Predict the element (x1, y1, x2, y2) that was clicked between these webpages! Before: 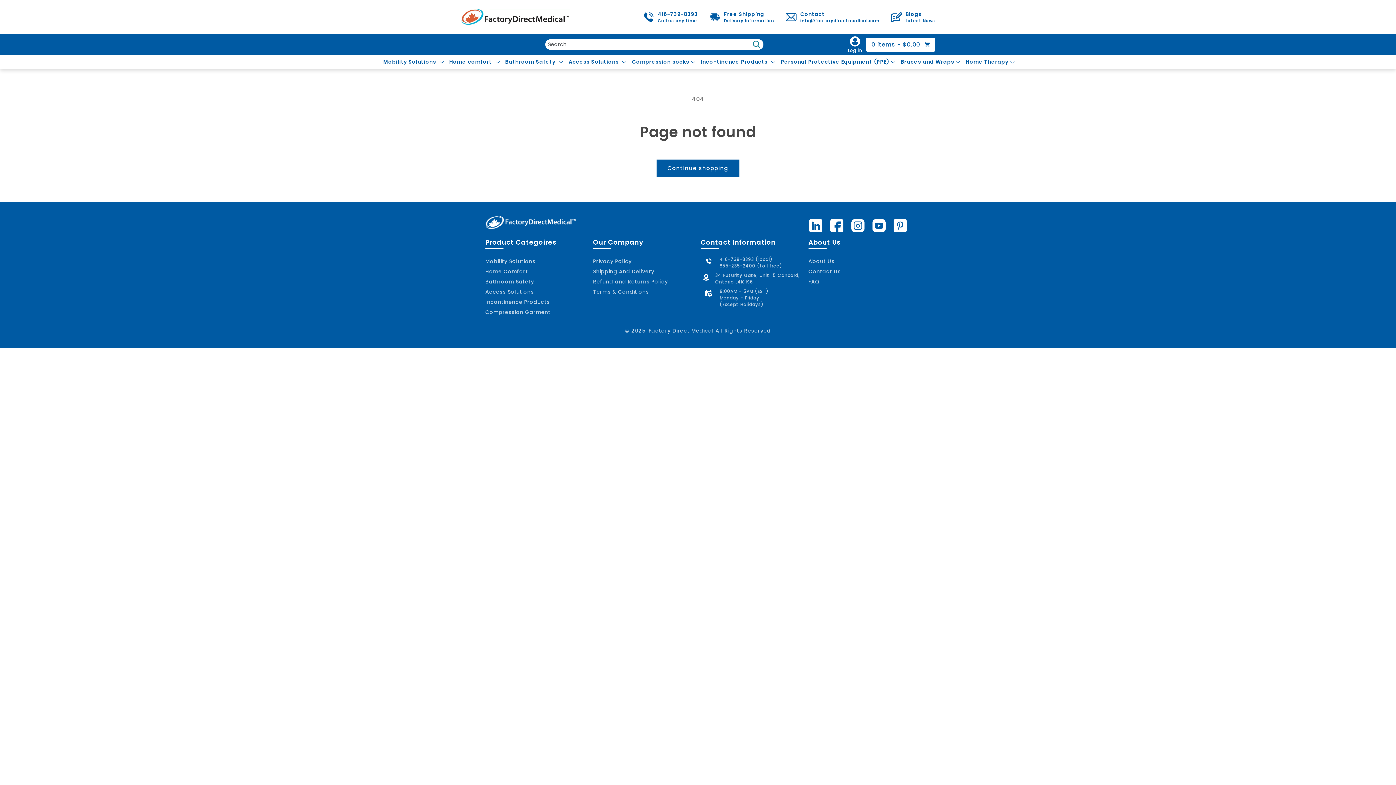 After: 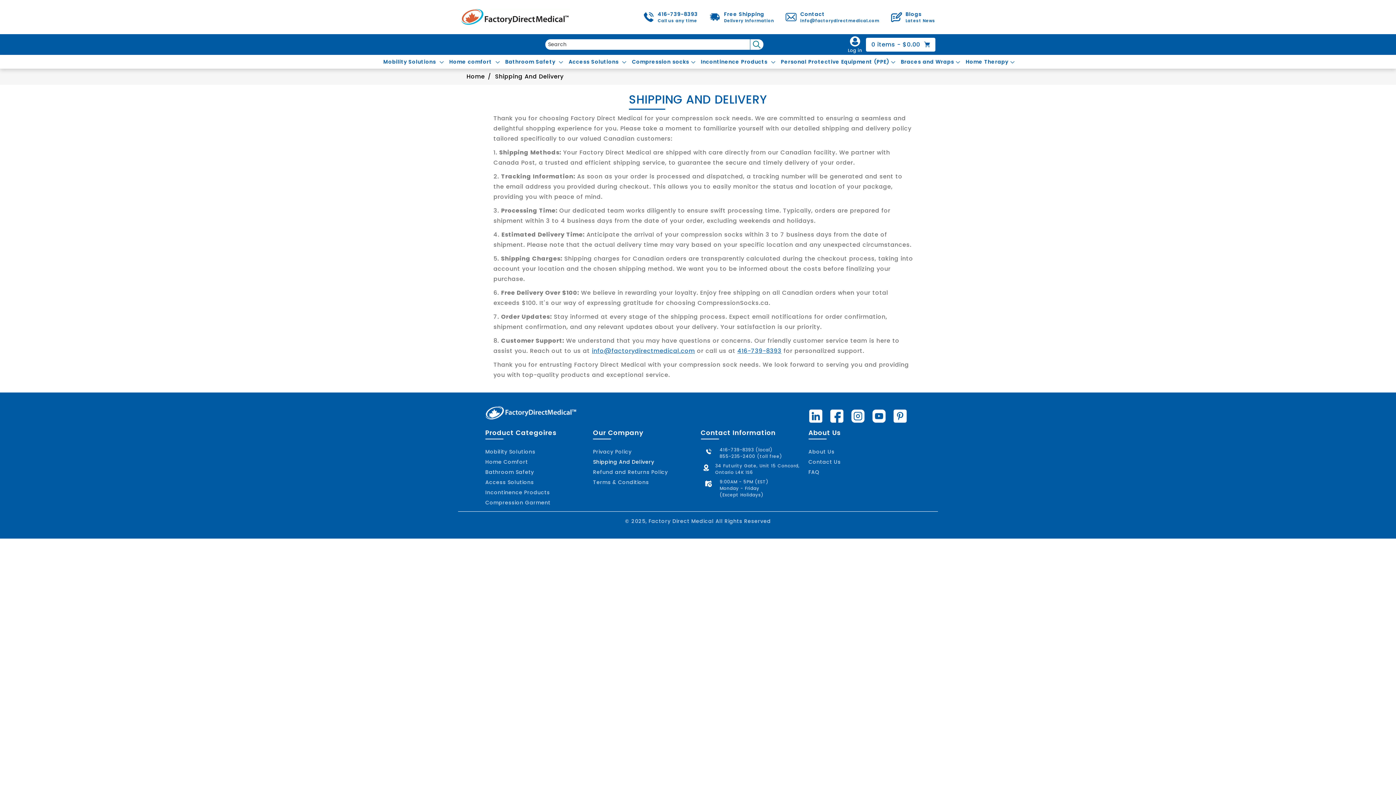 Action: bbox: (709, 10, 774, 23) label: Free Shipping
Delivery Information